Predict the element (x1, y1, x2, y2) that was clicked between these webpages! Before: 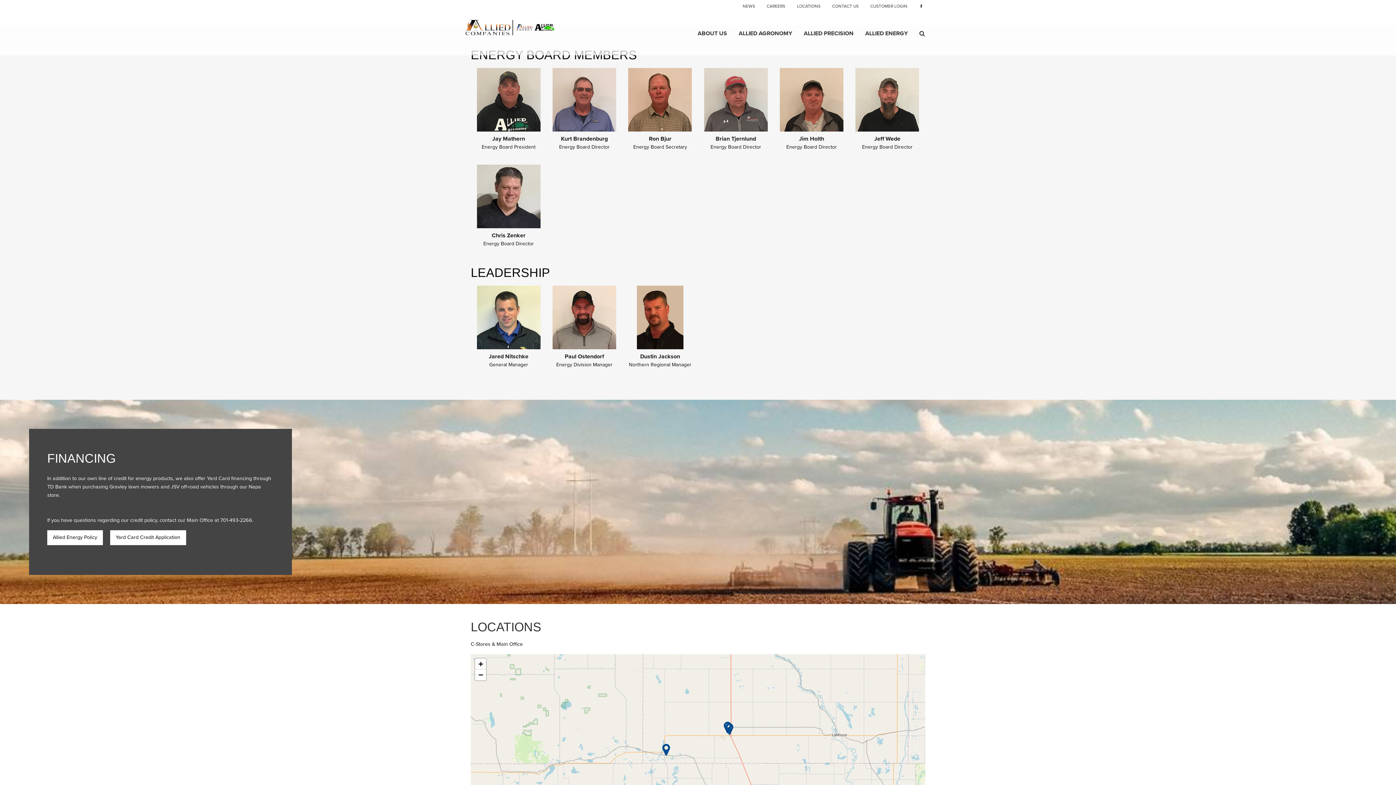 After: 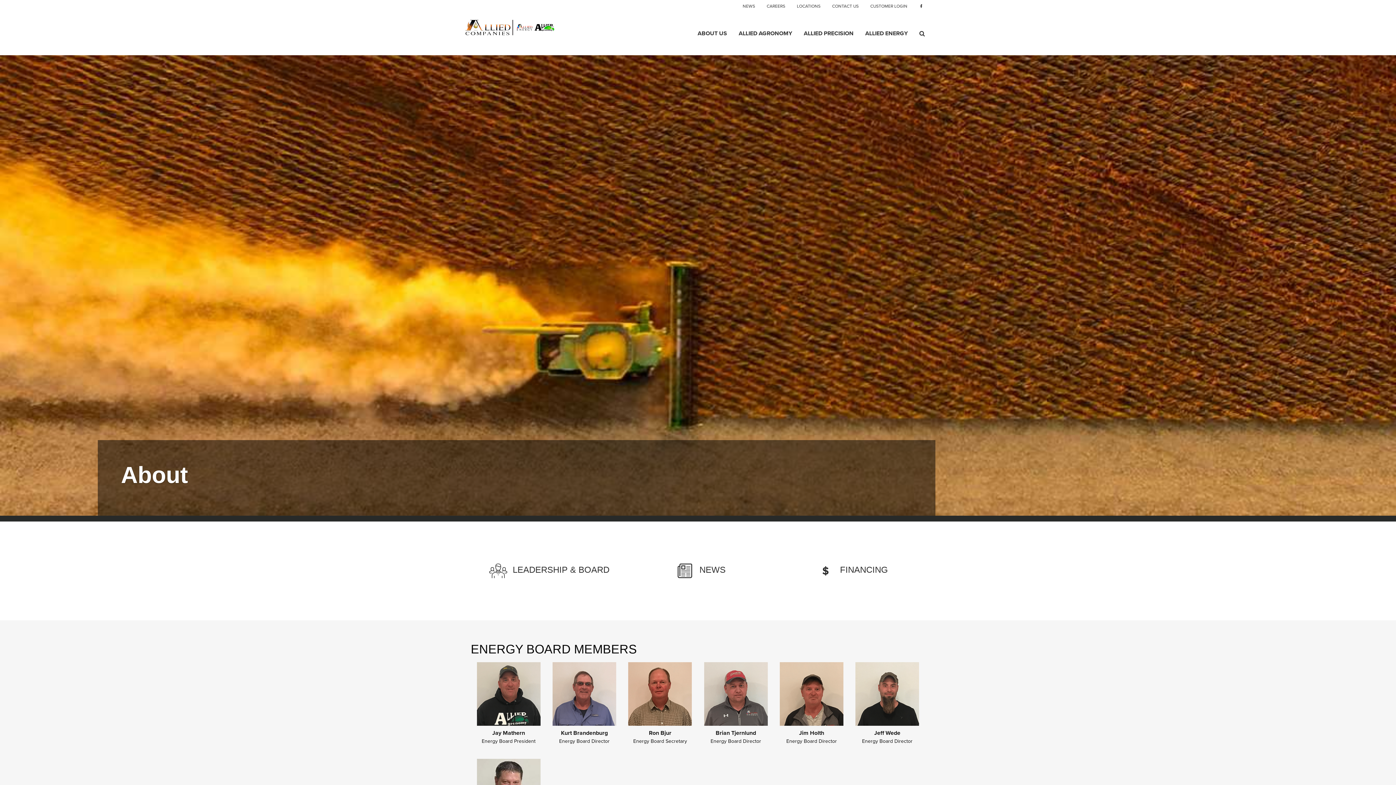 Action: bbox: (697, 28, 727, 38) label: ABOUT US